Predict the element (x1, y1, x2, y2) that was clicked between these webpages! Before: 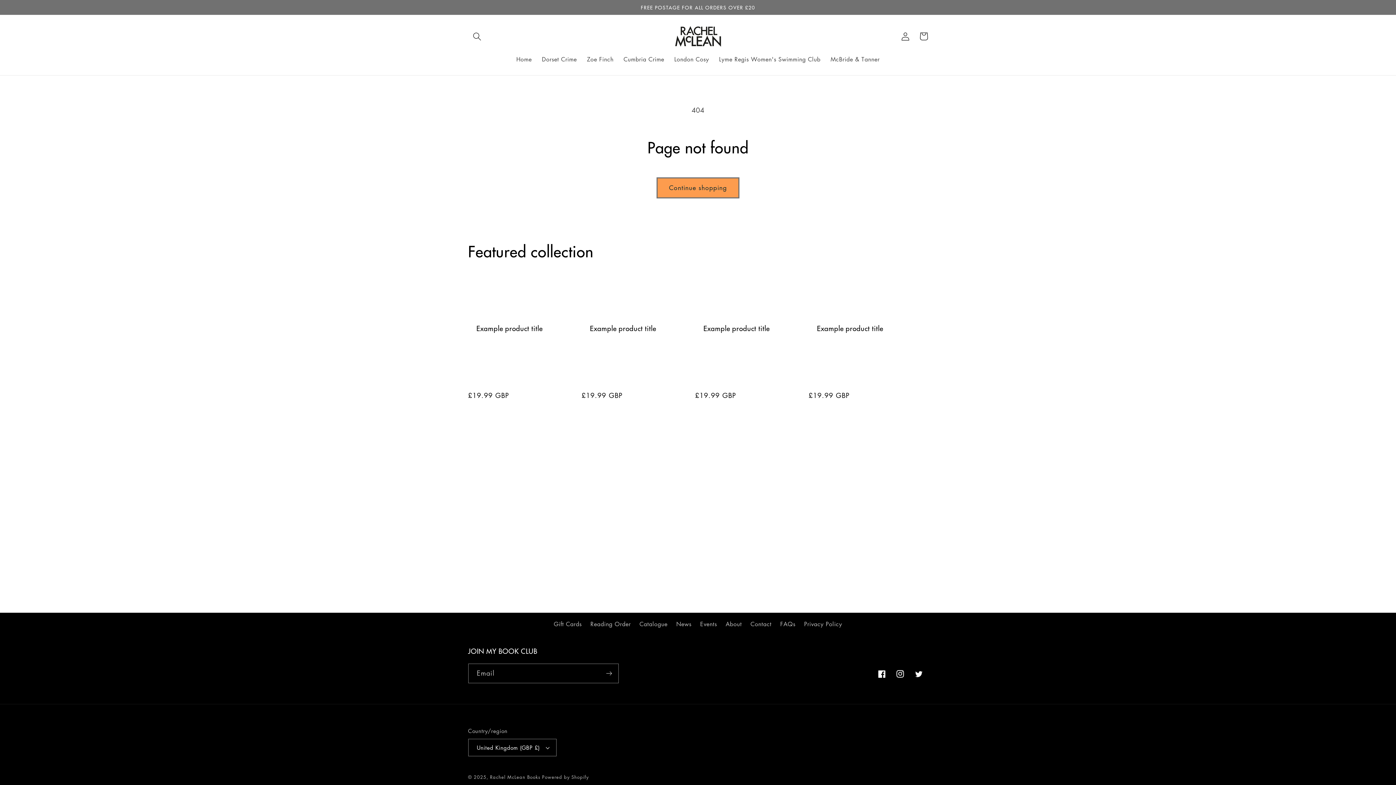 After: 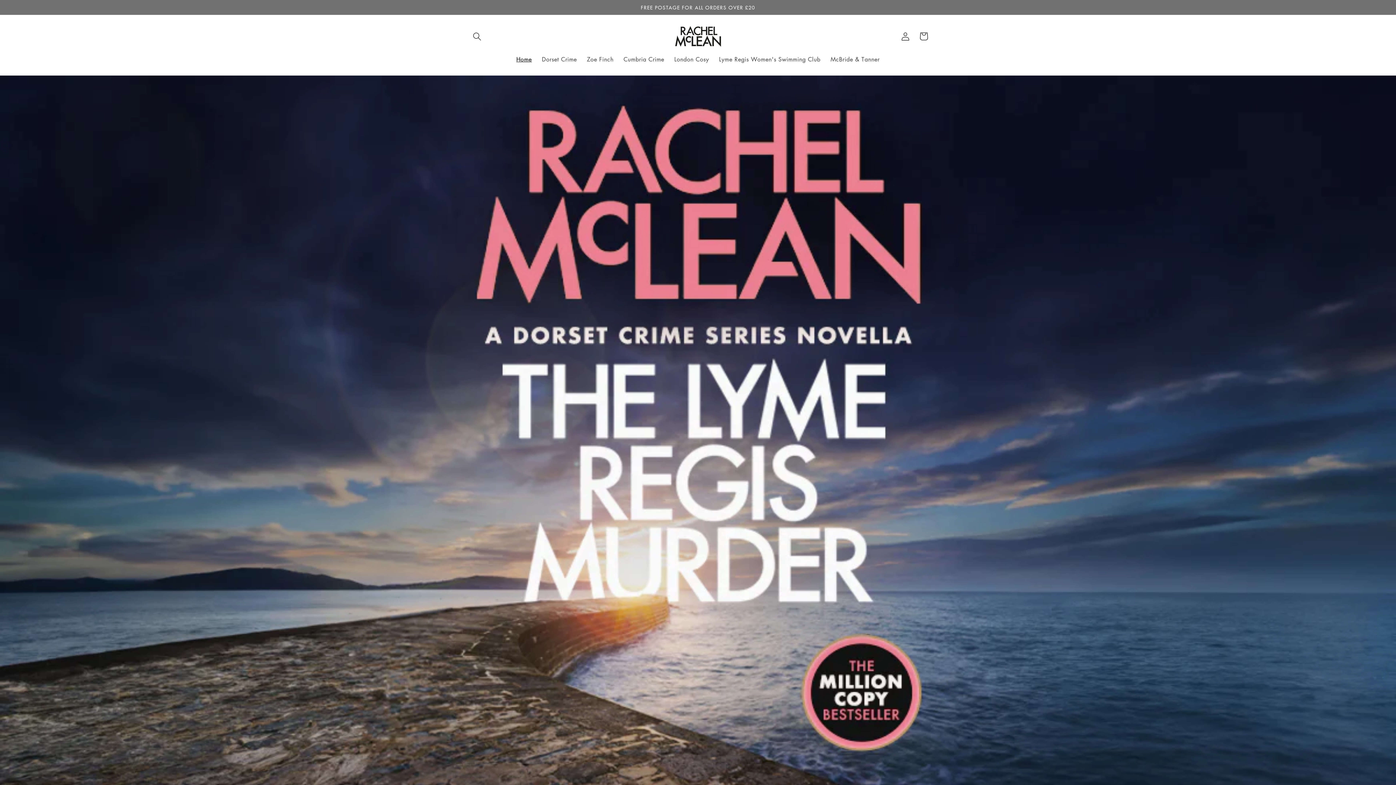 Action: bbox: (671, 22, 724, 50)